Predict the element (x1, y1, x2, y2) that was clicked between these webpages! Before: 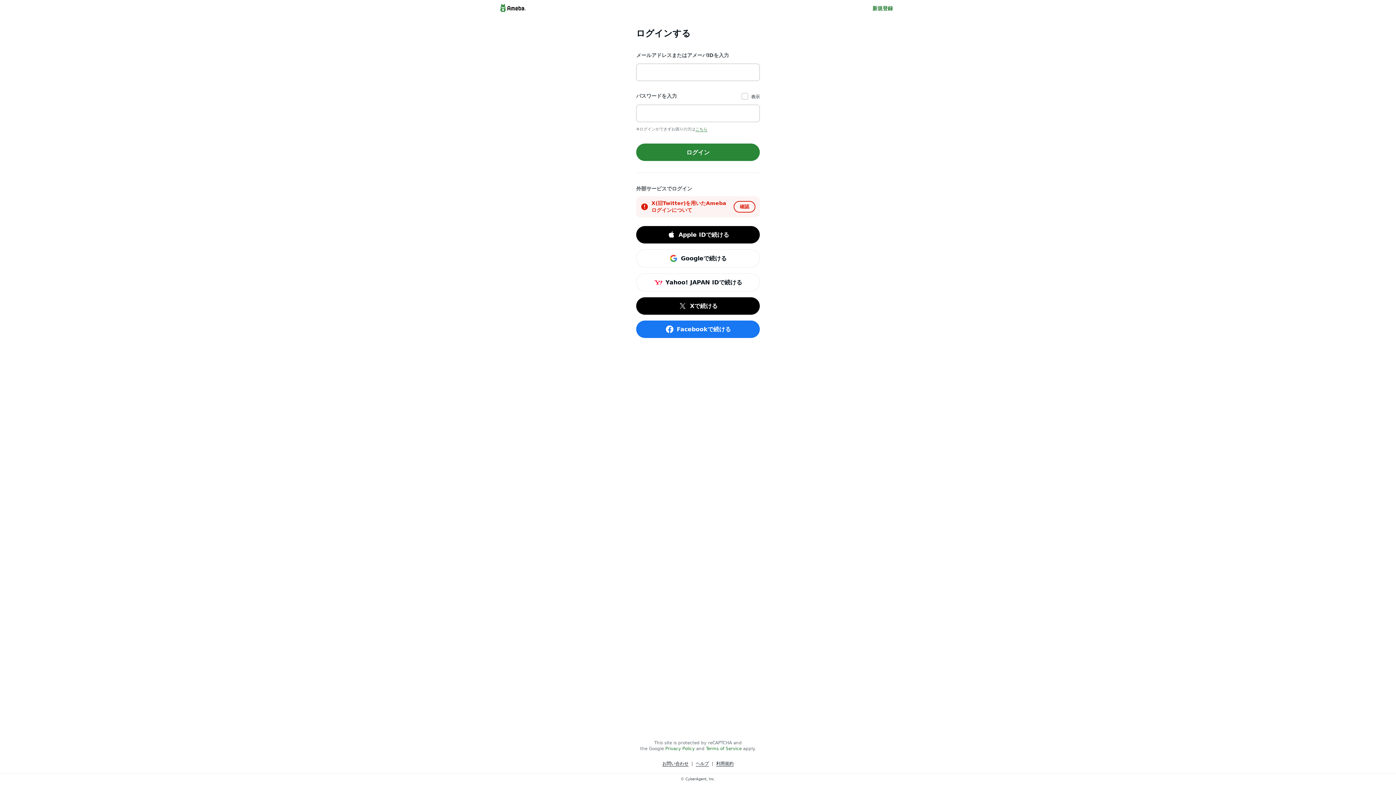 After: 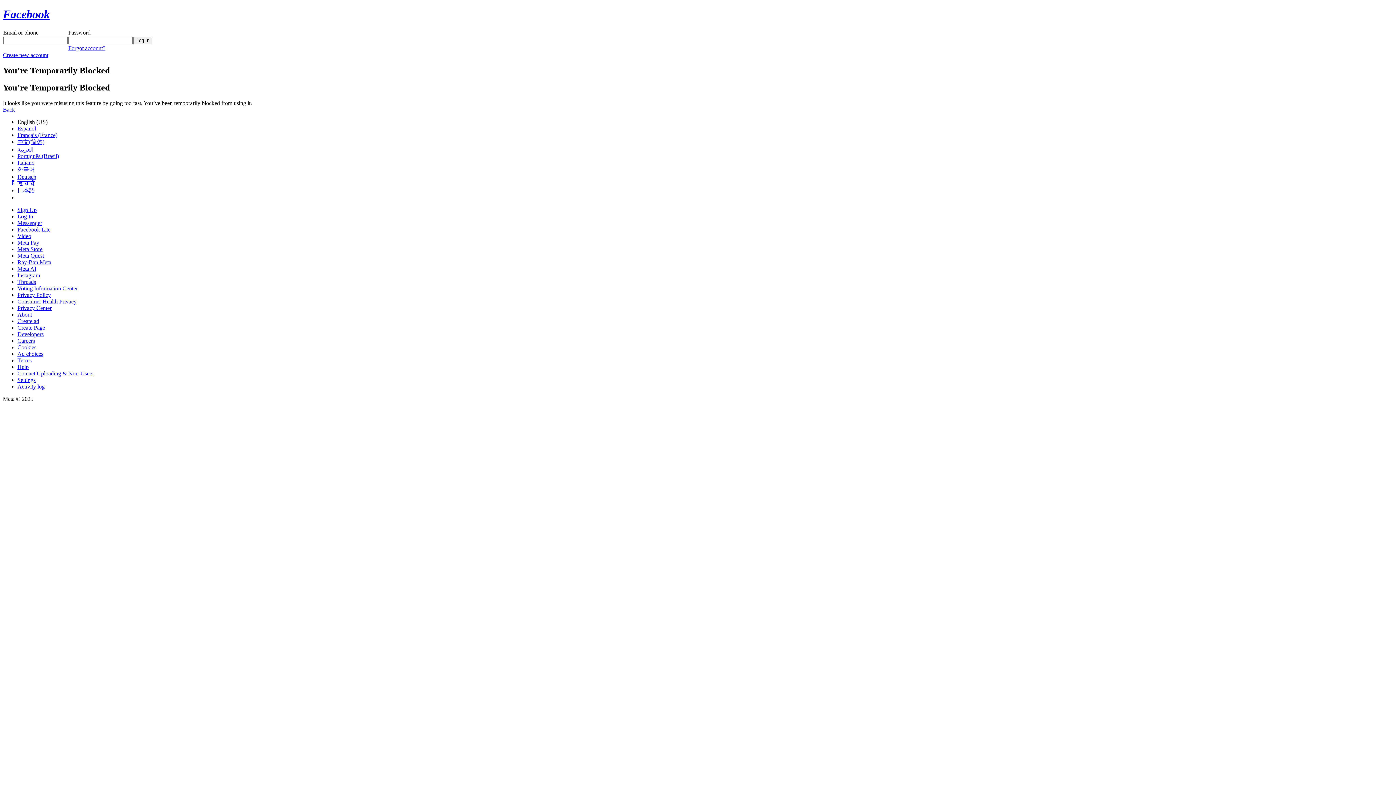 Action: label: Facebookで続ける bbox: (636, 320, 760, 338)